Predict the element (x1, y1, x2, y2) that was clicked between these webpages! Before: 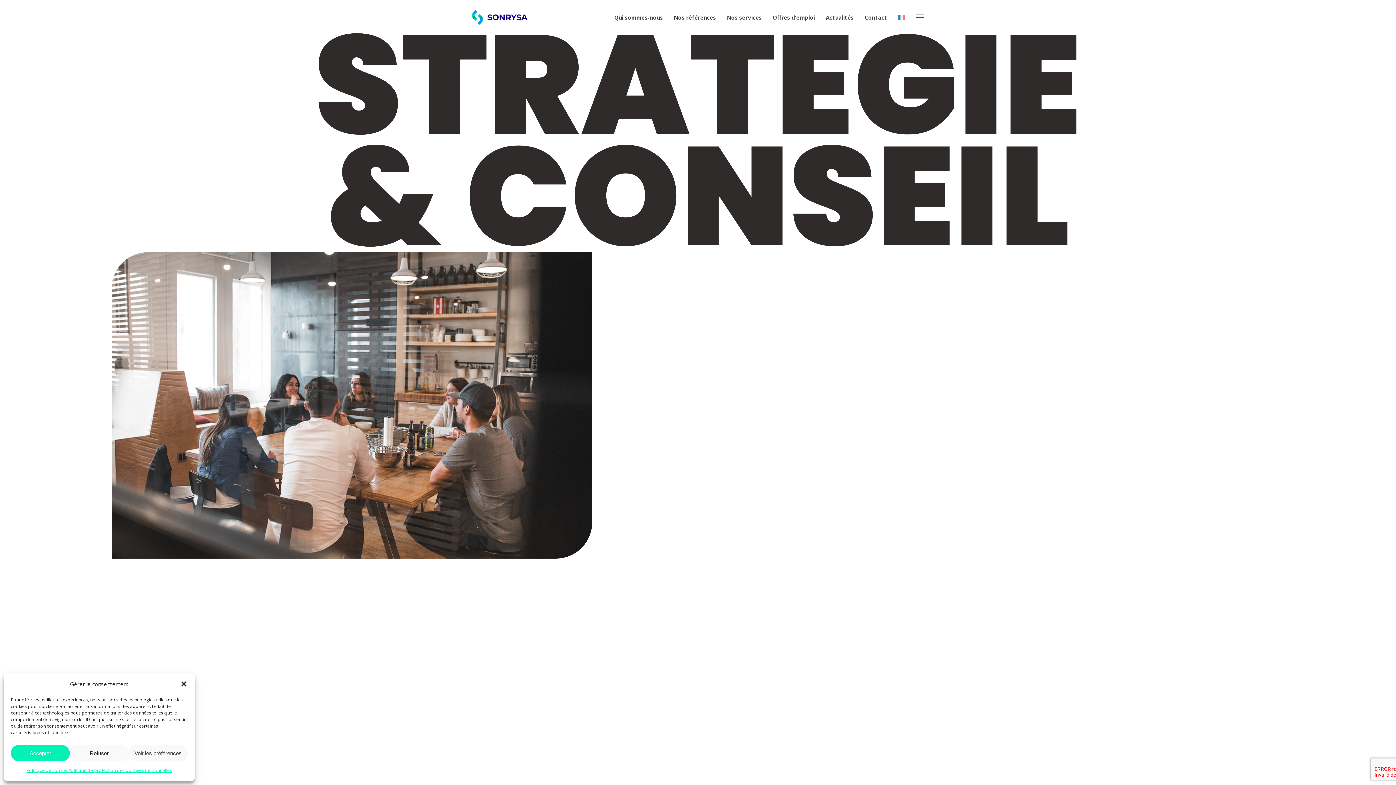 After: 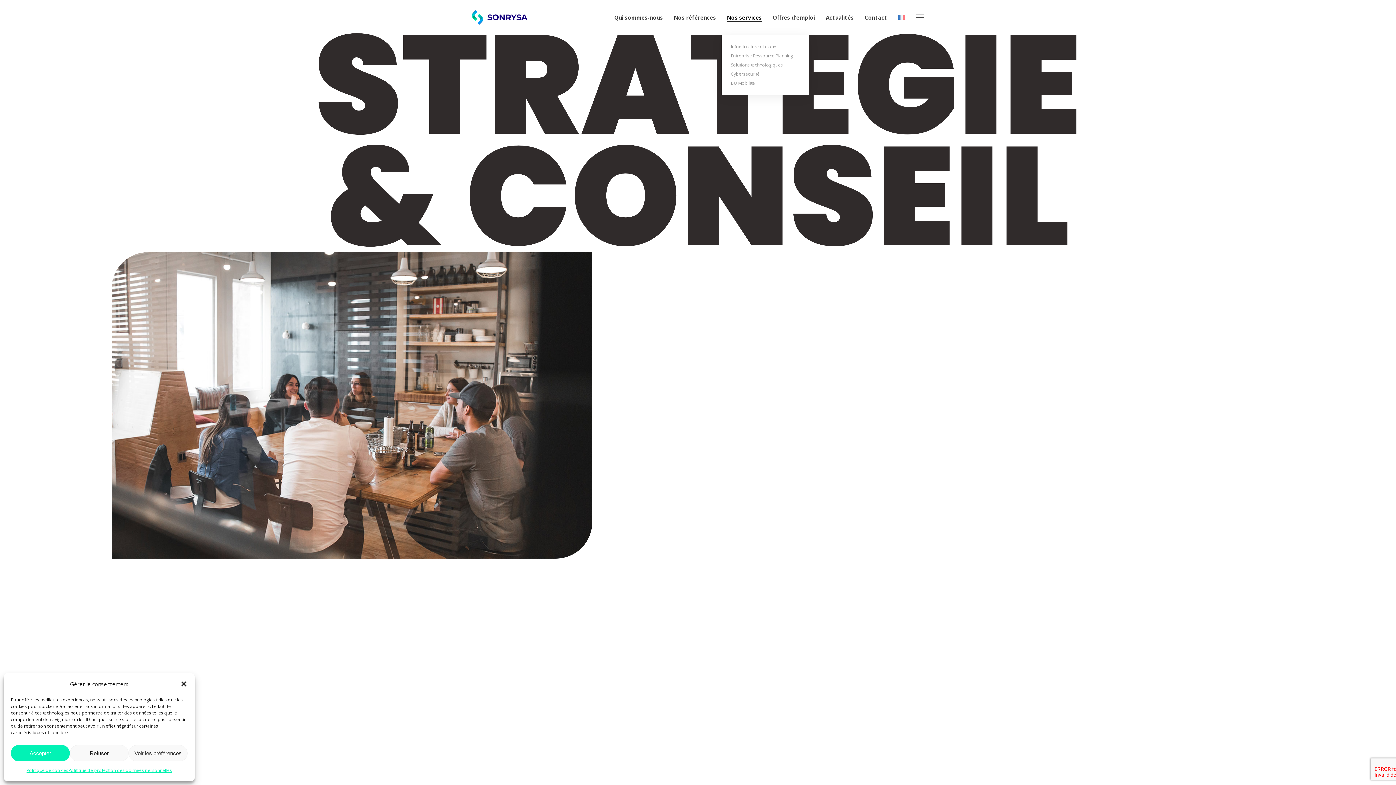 Action: label: Nos services bbox: (727, 13, 762, 21)